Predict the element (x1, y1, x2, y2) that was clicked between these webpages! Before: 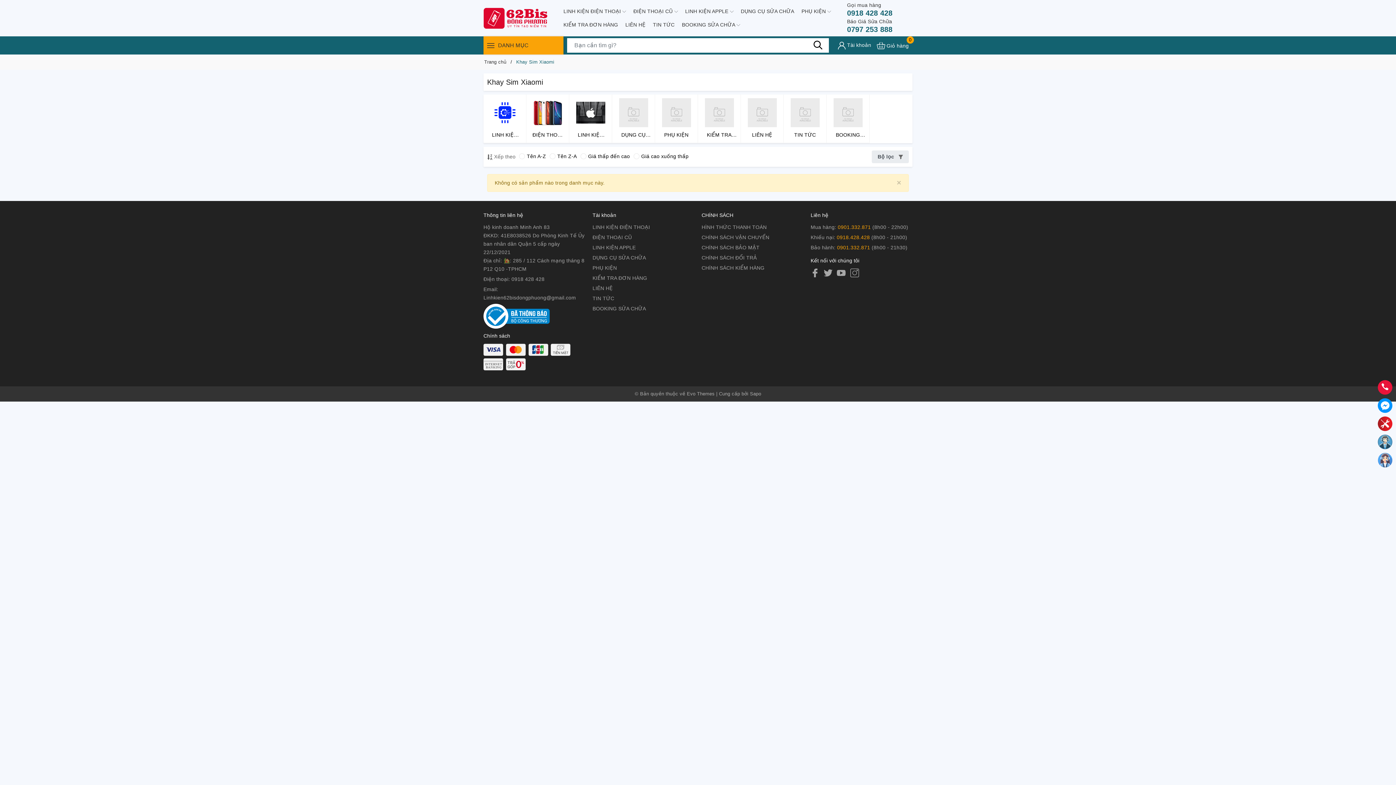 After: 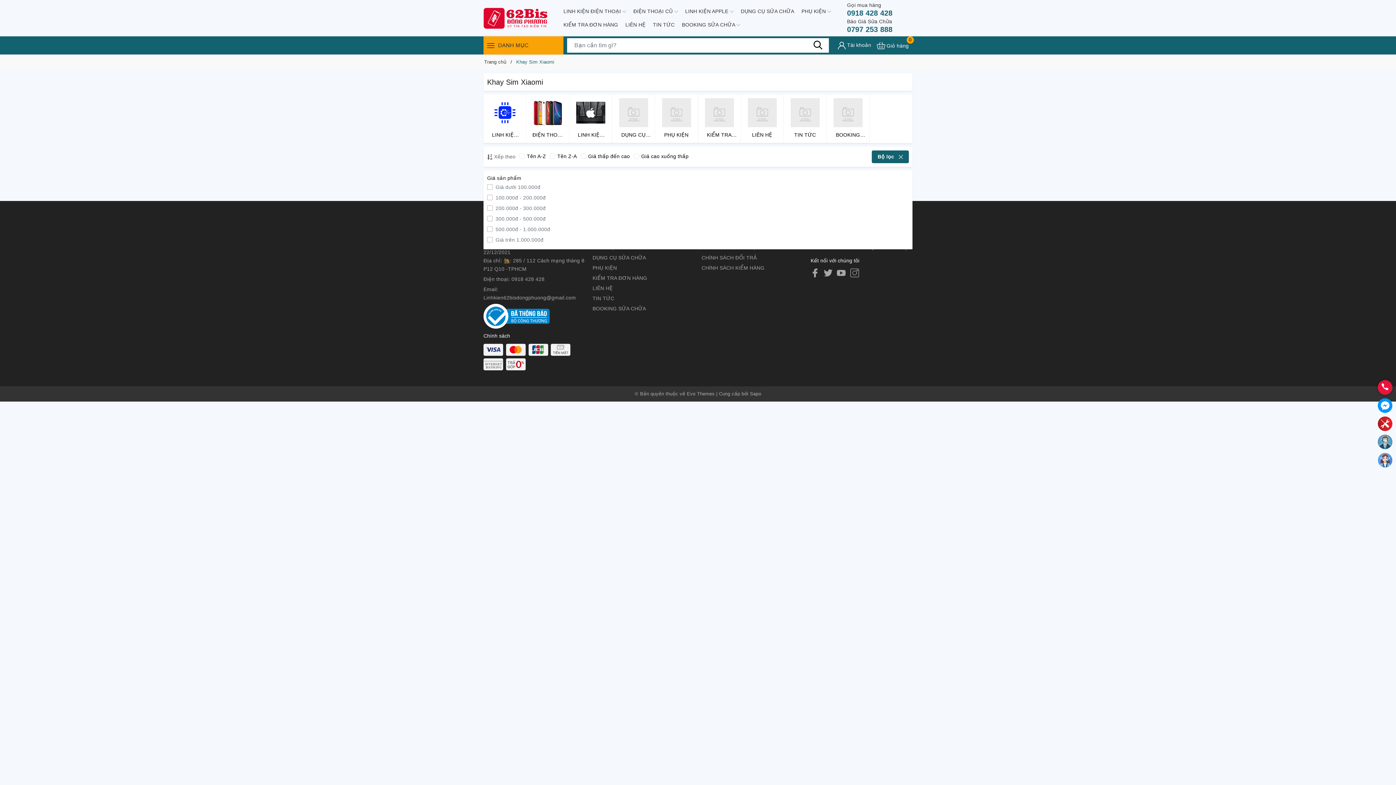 Action: bbox: (872, 150, 909, 163) label: Bộ lọc 